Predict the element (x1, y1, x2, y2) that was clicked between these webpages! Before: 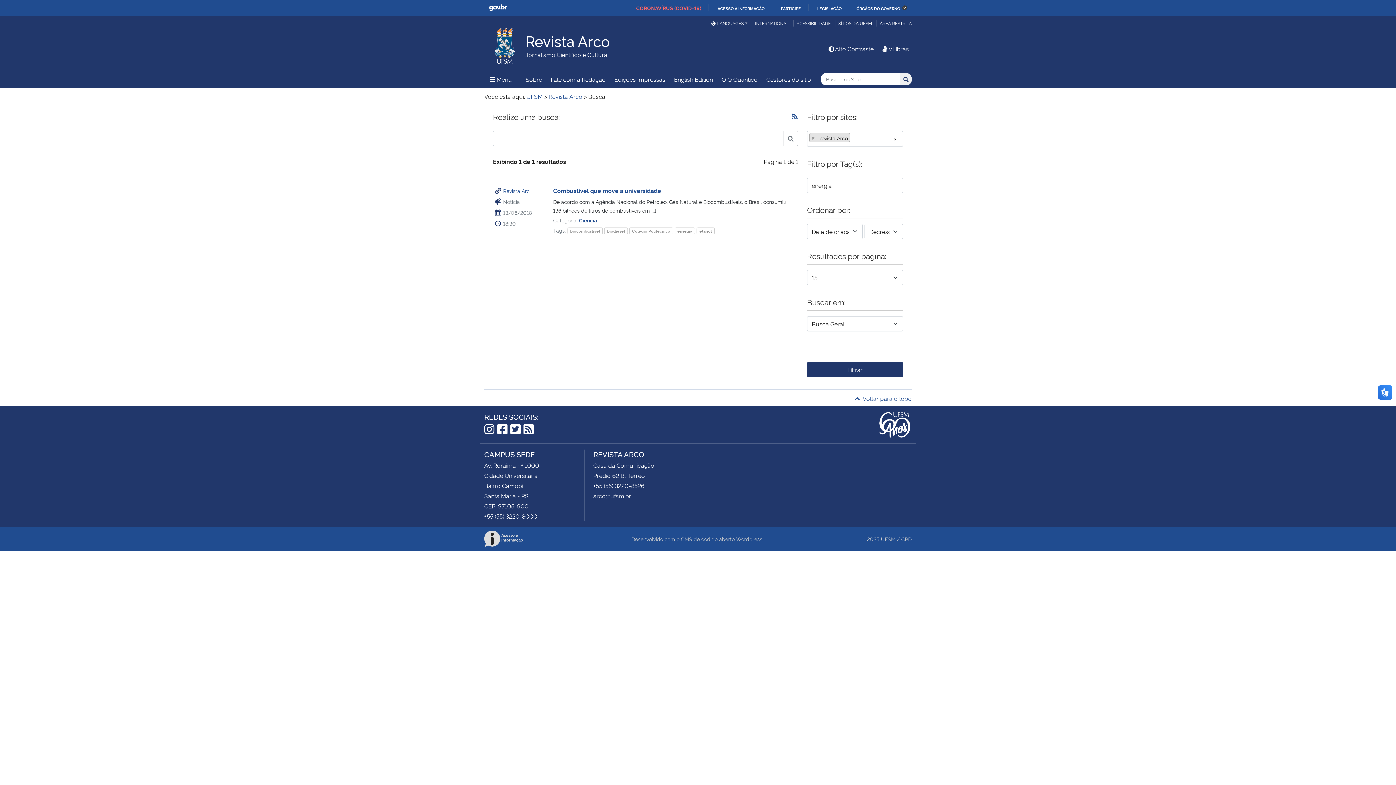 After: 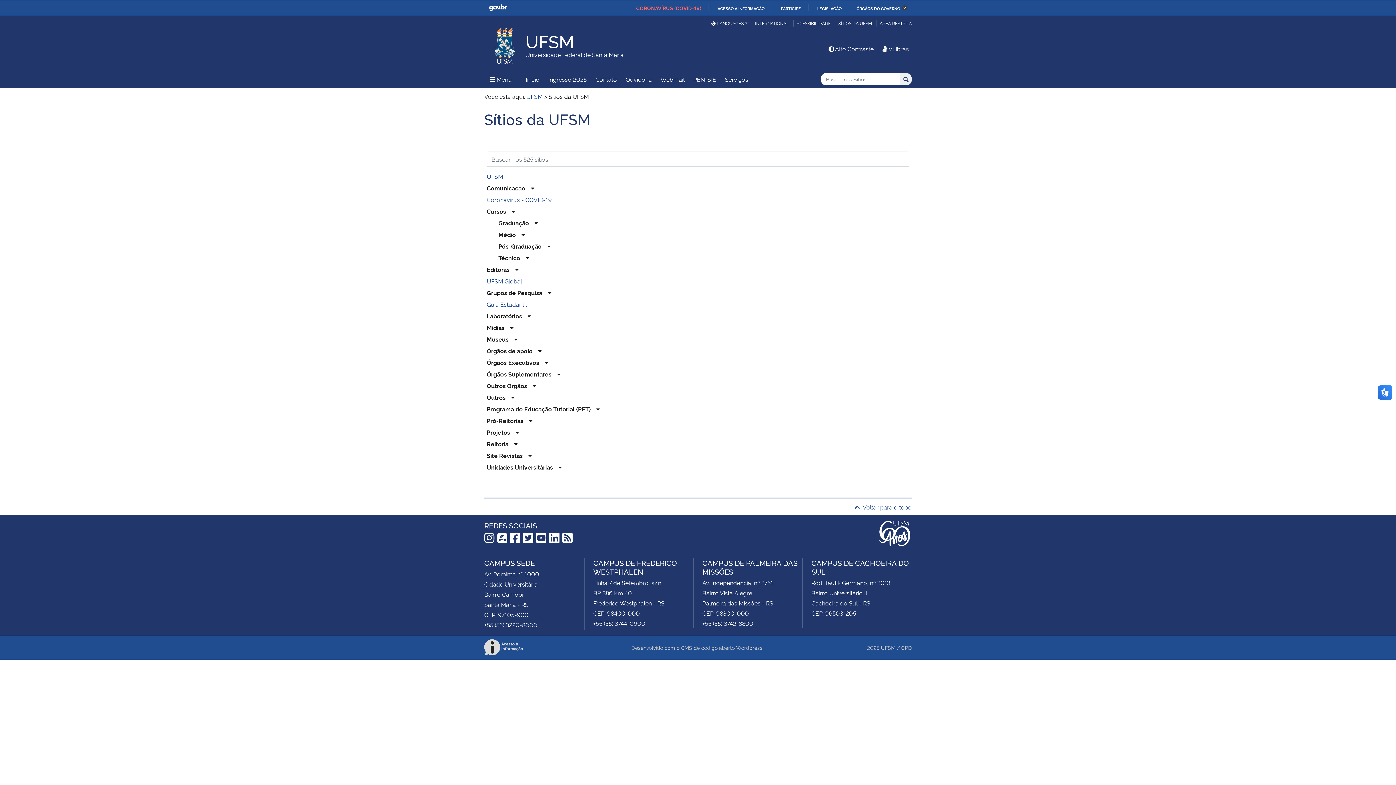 Action: bbox: (835, 19, 875, 26) label: SÍTIOS DA UFSM